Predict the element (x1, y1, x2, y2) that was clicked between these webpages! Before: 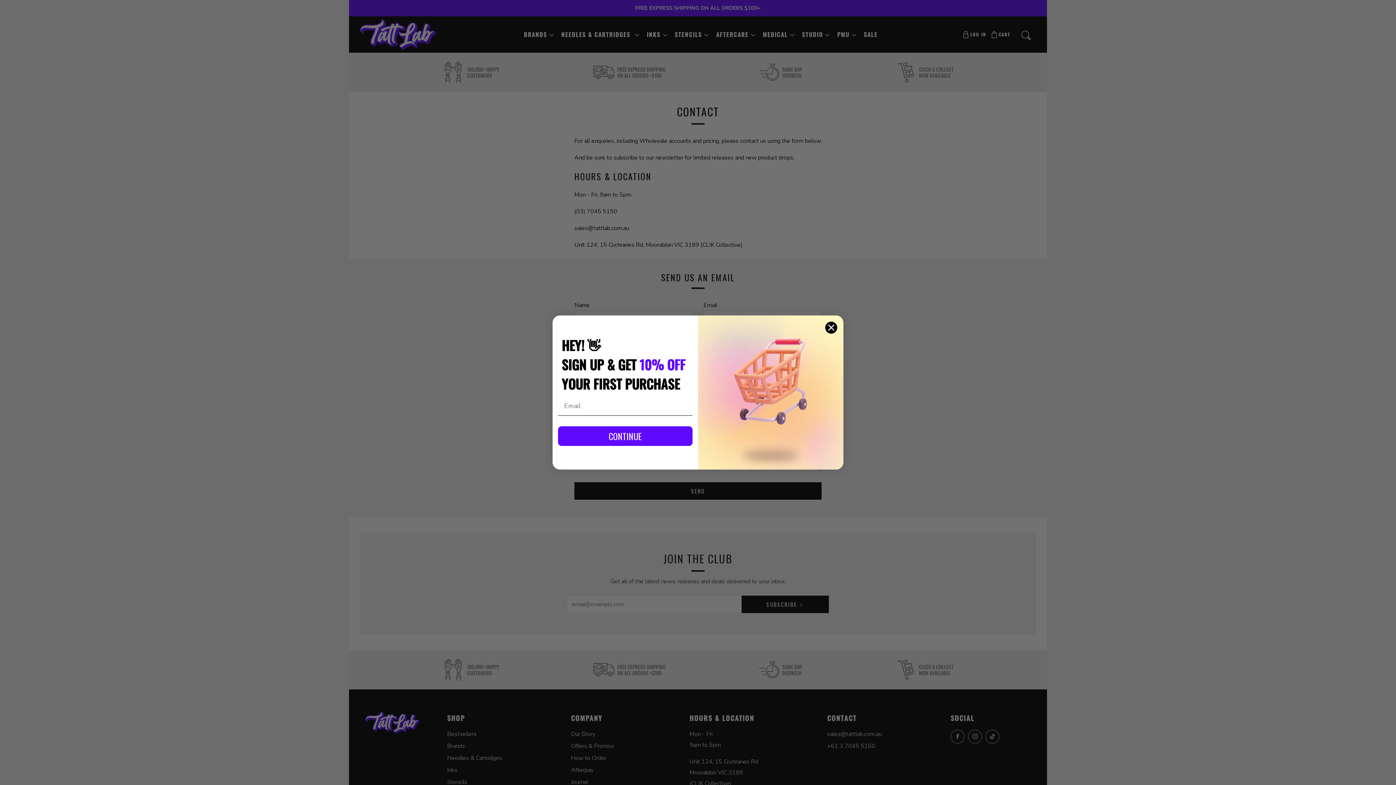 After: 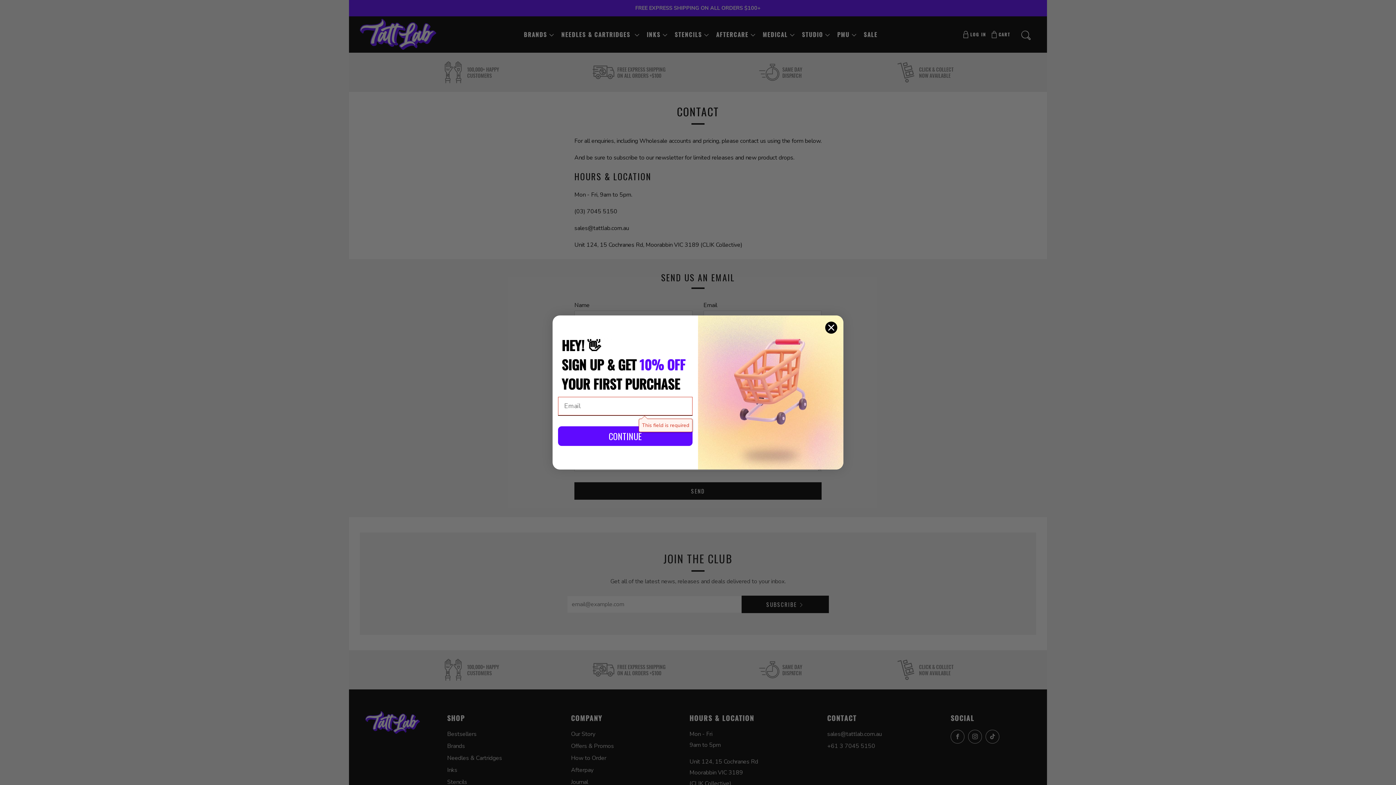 Action: bbox: (558, 426, 692, 446) label: CONTINUE